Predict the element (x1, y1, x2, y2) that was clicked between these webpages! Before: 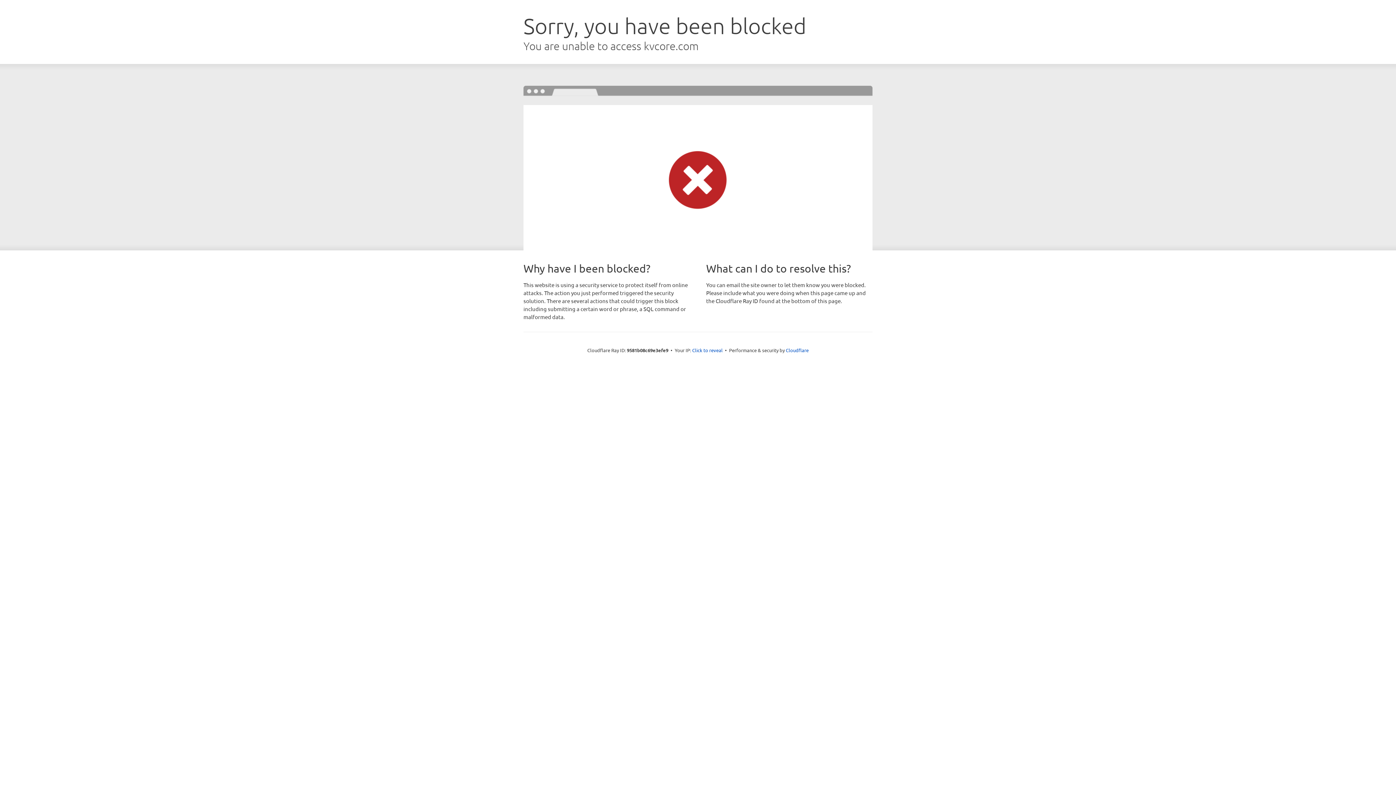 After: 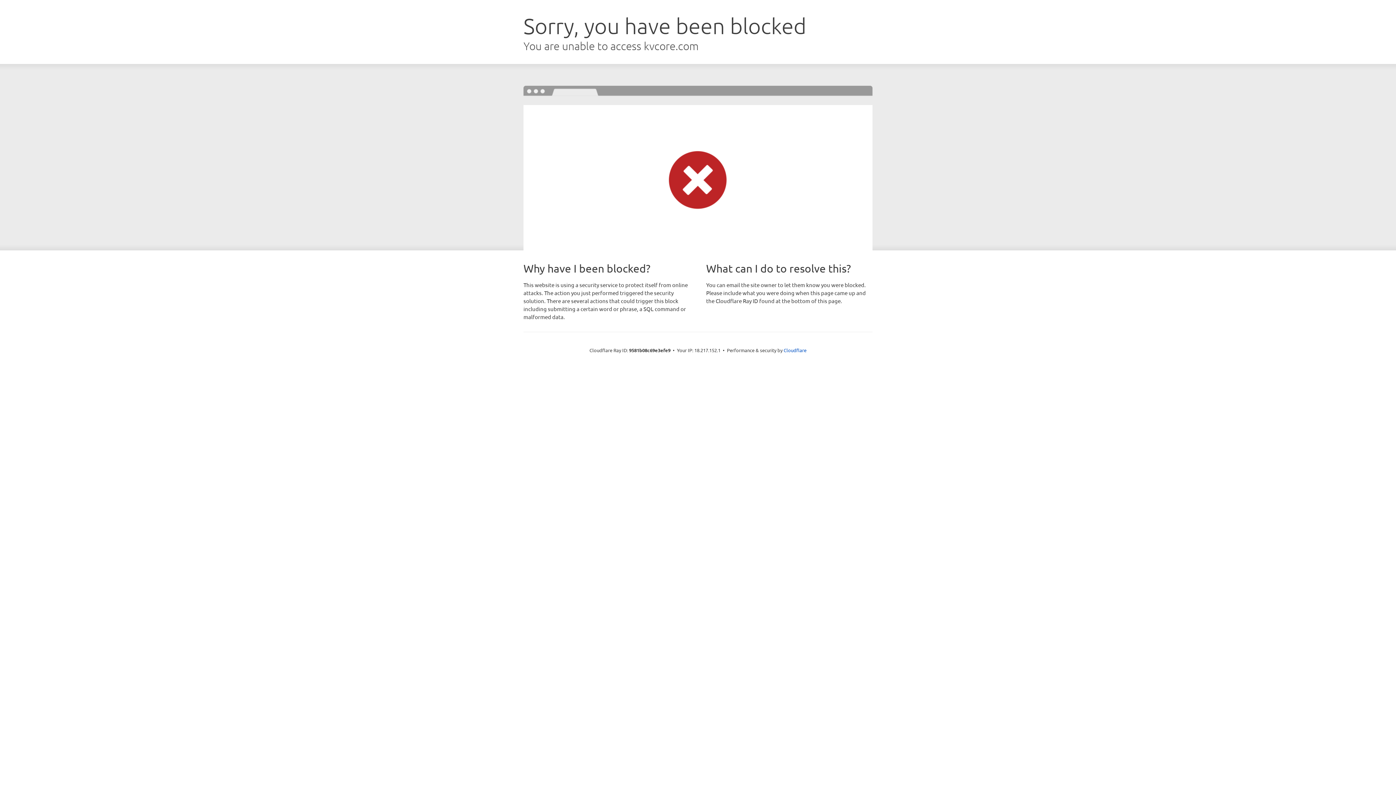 Action: label: Click to reveal bbox: (692, 346, 722, 353)